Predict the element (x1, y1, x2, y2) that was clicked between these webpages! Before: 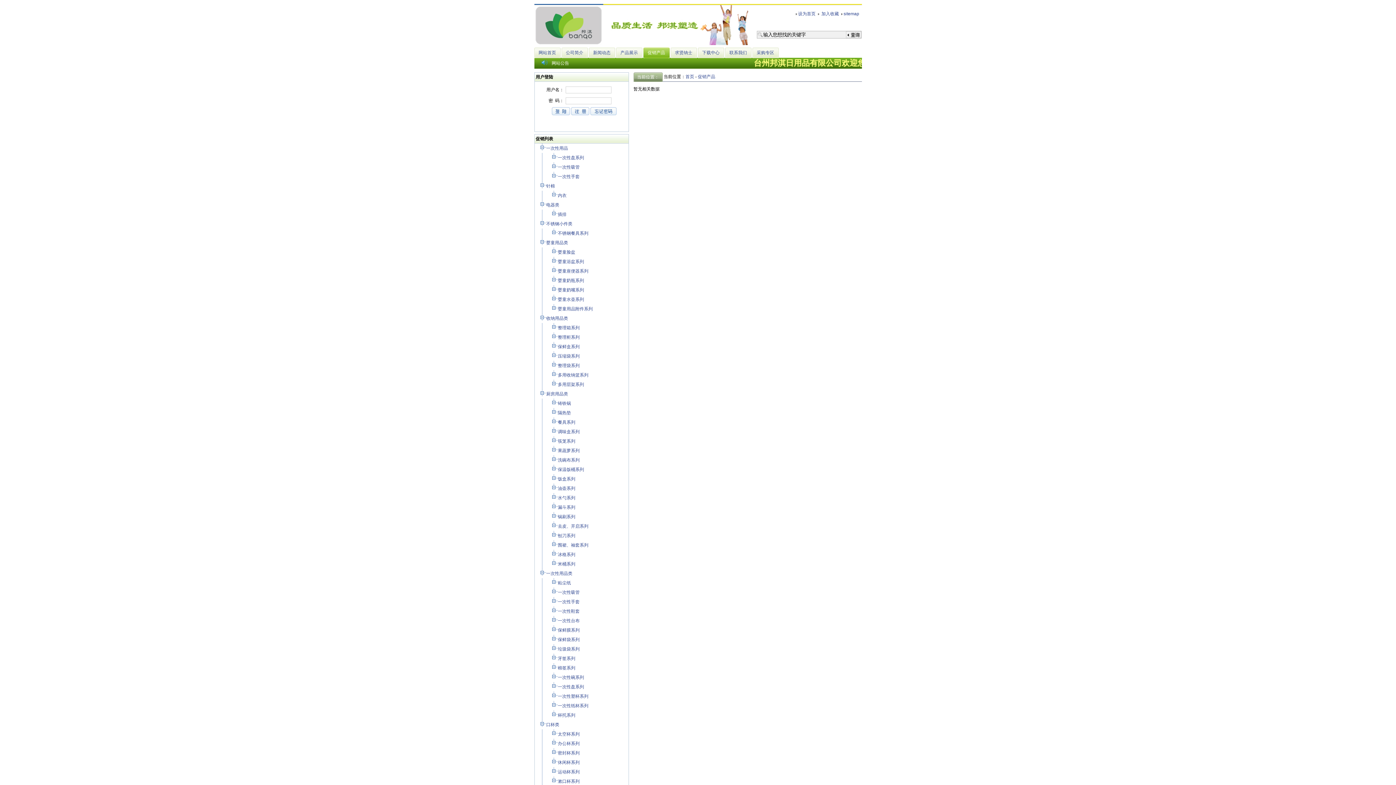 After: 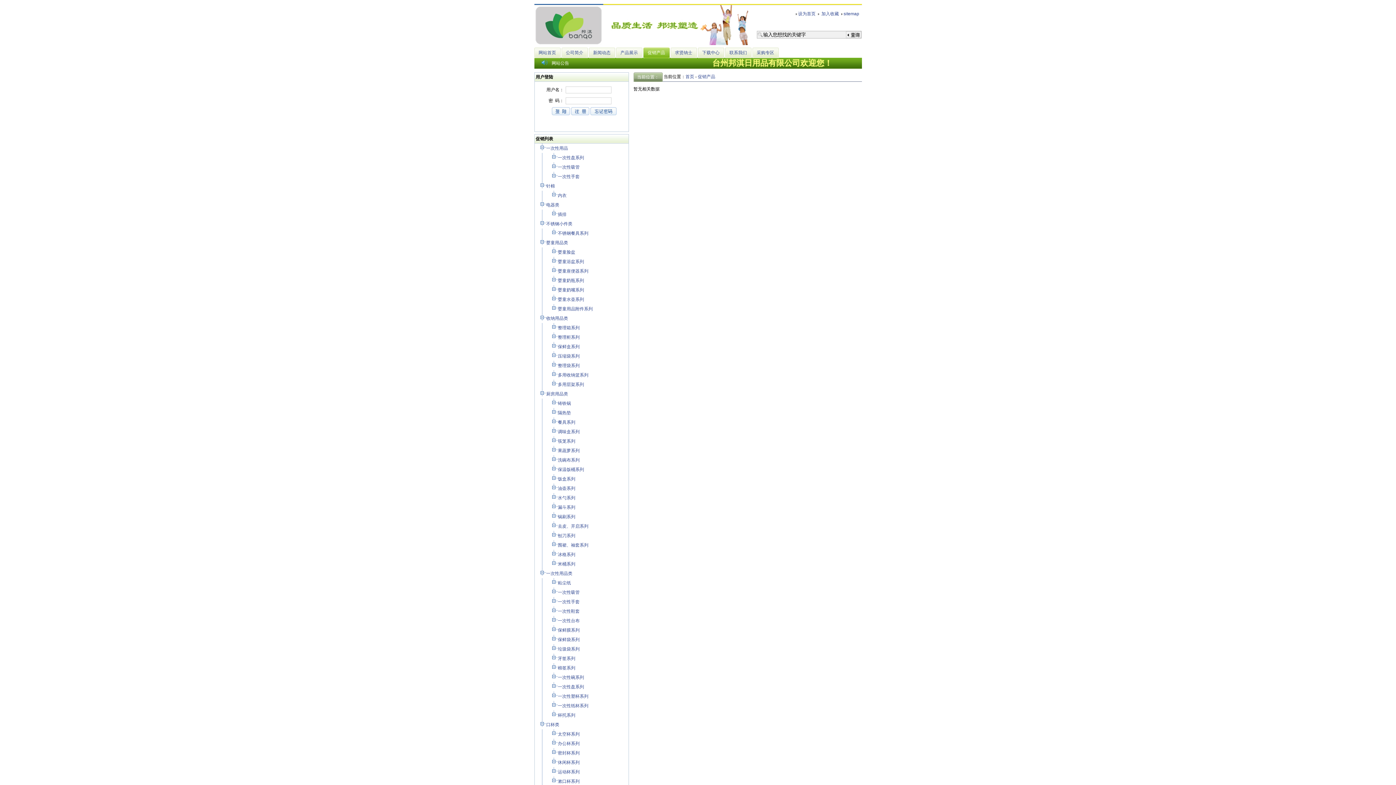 Action: label: 果蔬萝系列  bbox: (558, 448, 580, 453)